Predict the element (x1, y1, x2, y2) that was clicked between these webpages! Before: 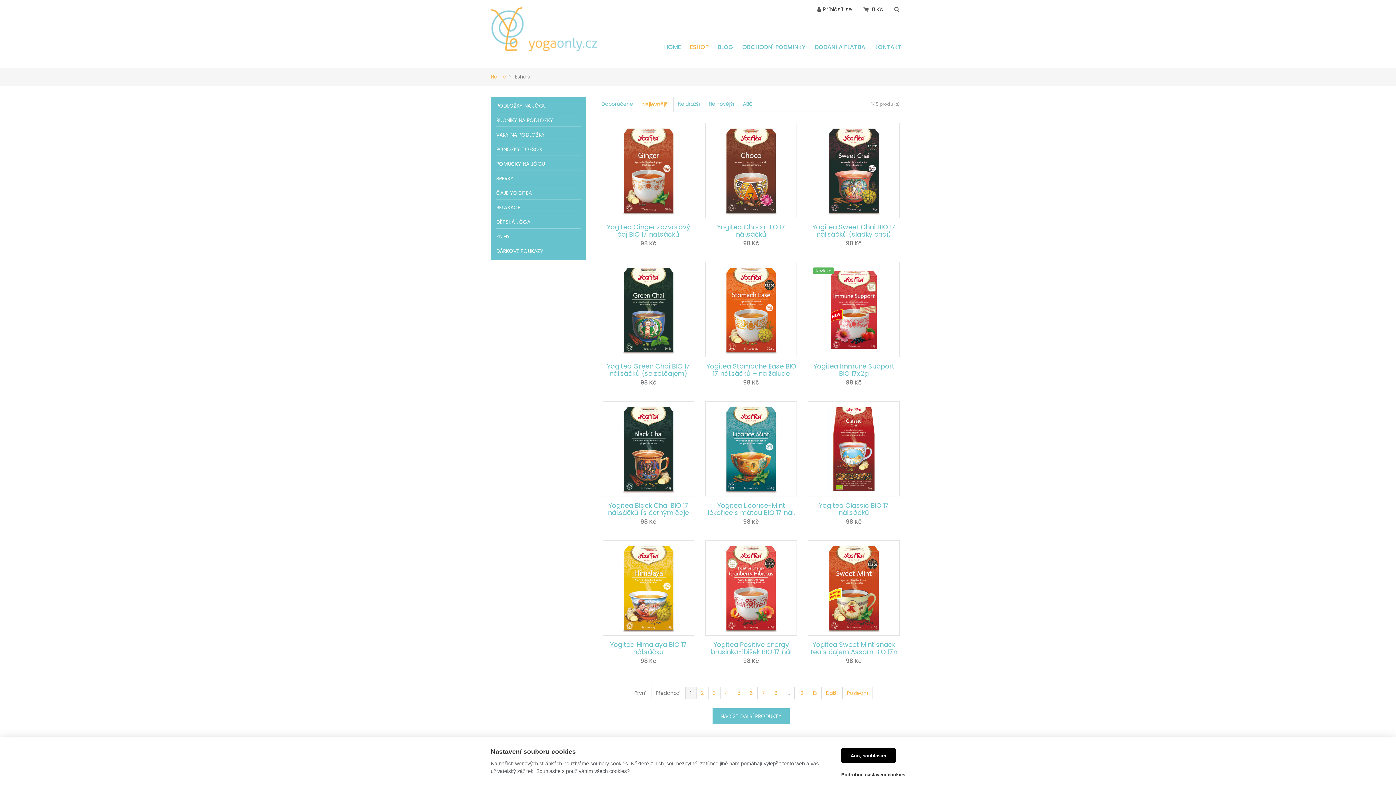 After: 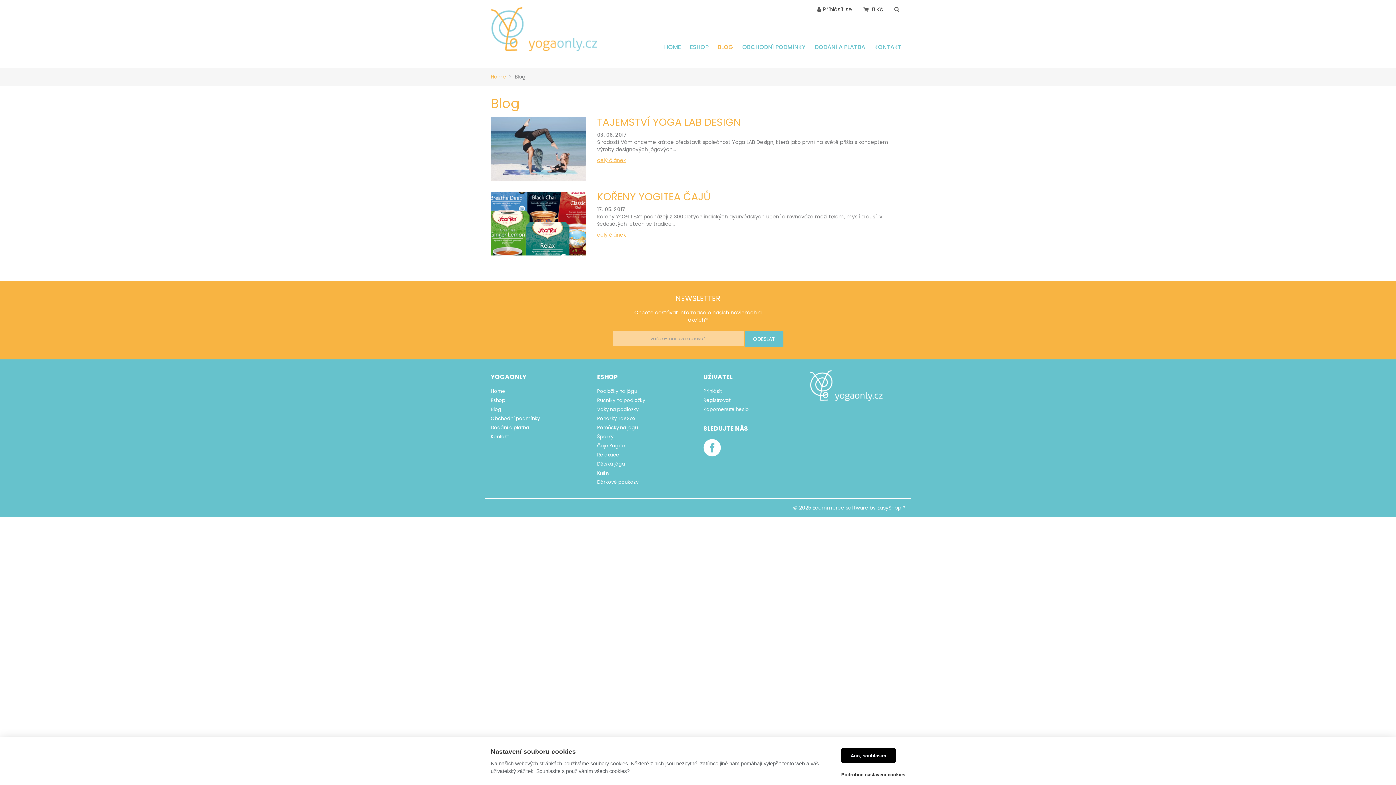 Action: bbox: (717, 42, 733, 51) label: BLOG